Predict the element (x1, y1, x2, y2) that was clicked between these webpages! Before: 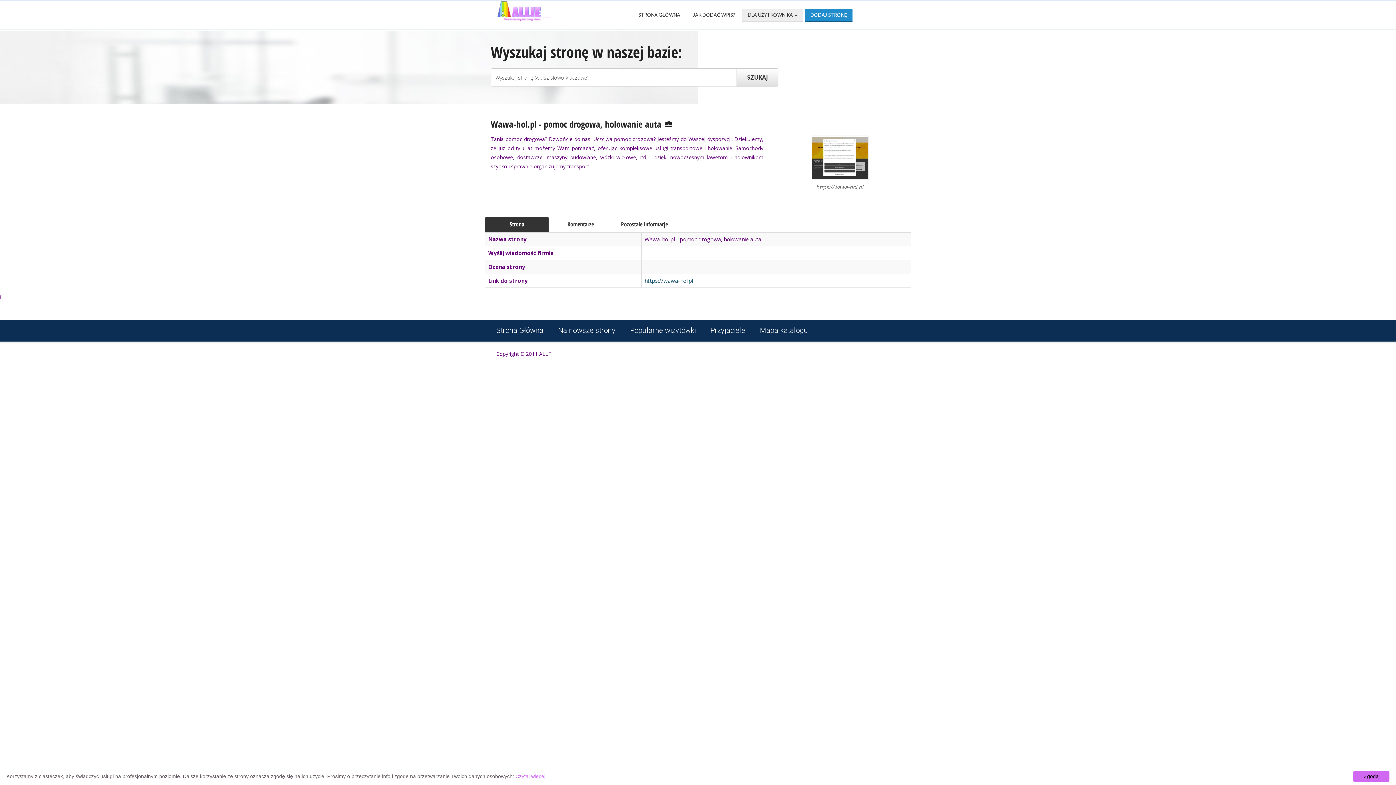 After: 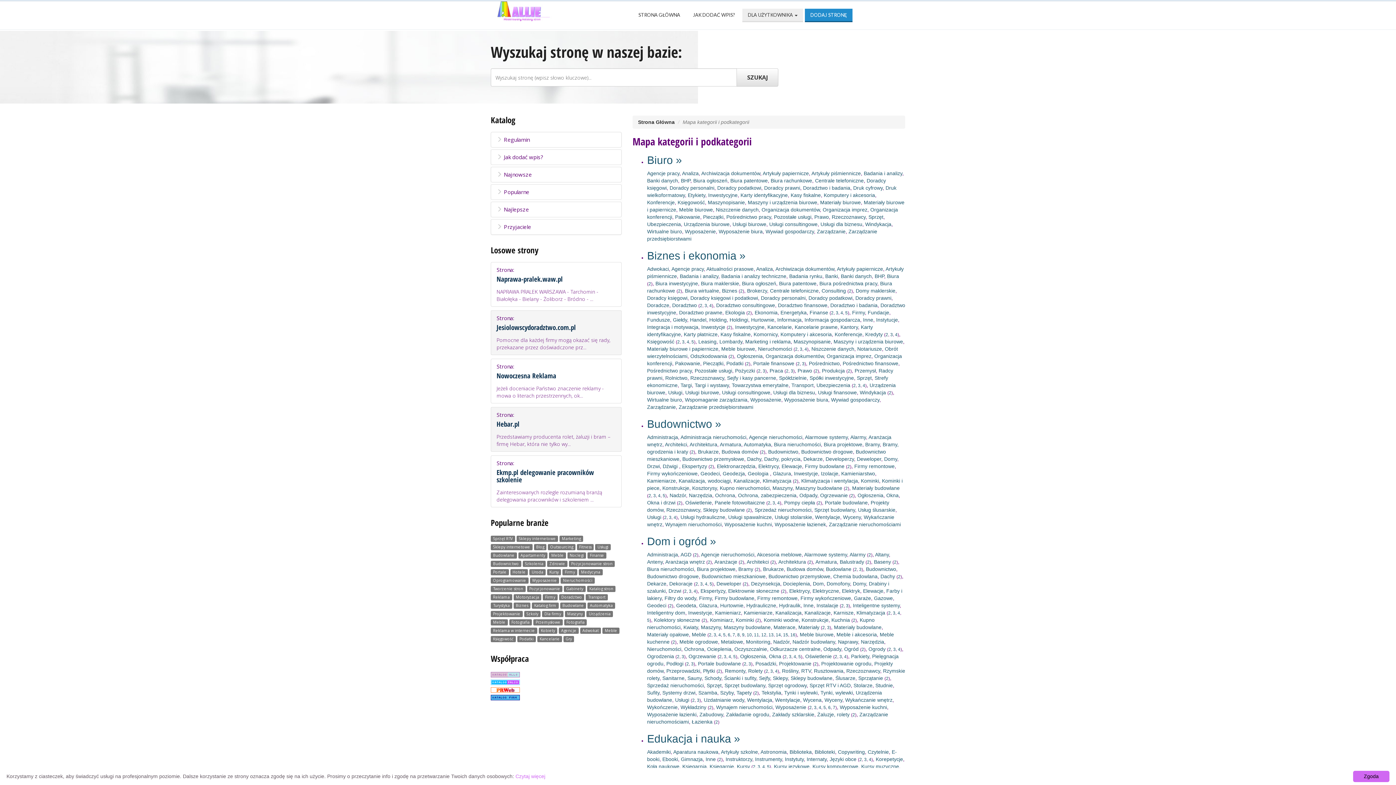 Action: bbox: (760, 326, 808, 334) label: Mapa katalogu